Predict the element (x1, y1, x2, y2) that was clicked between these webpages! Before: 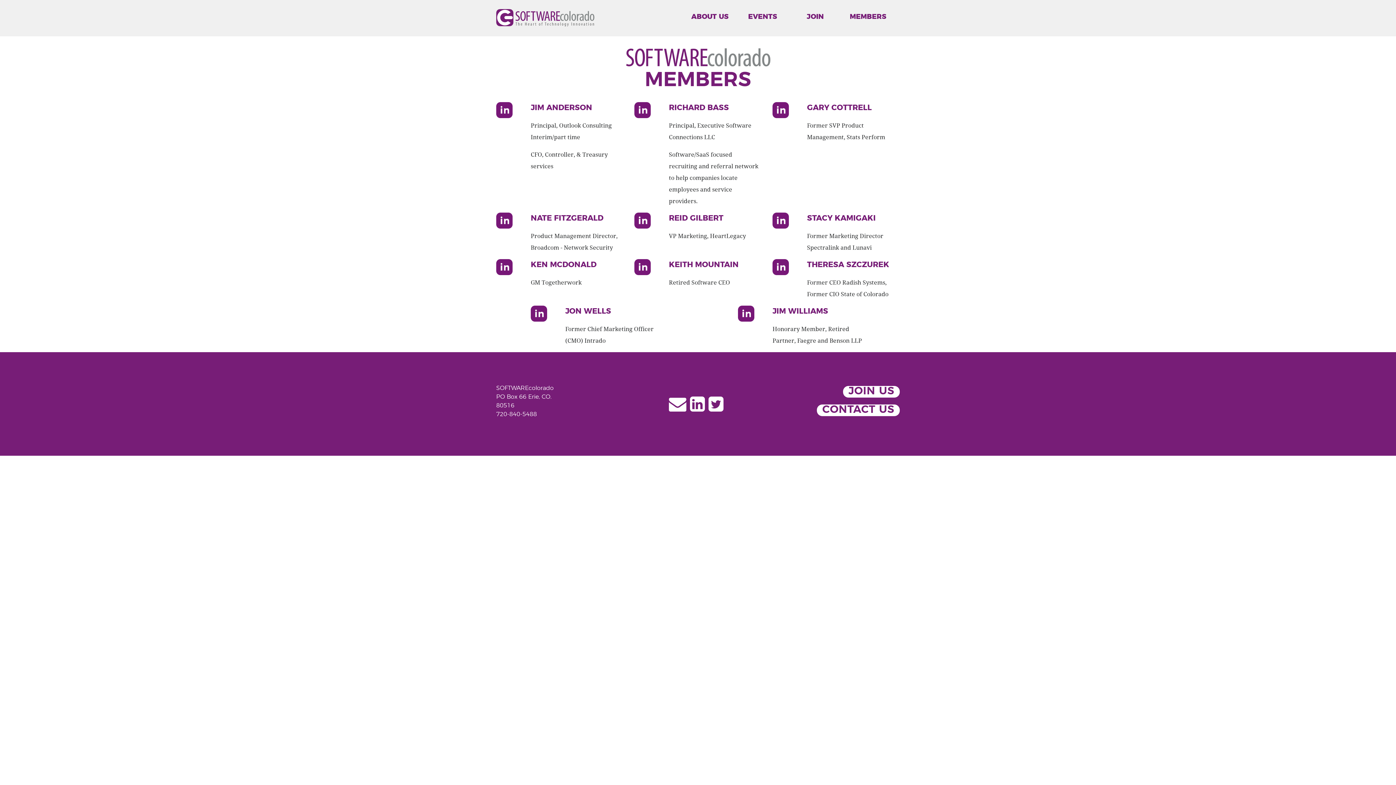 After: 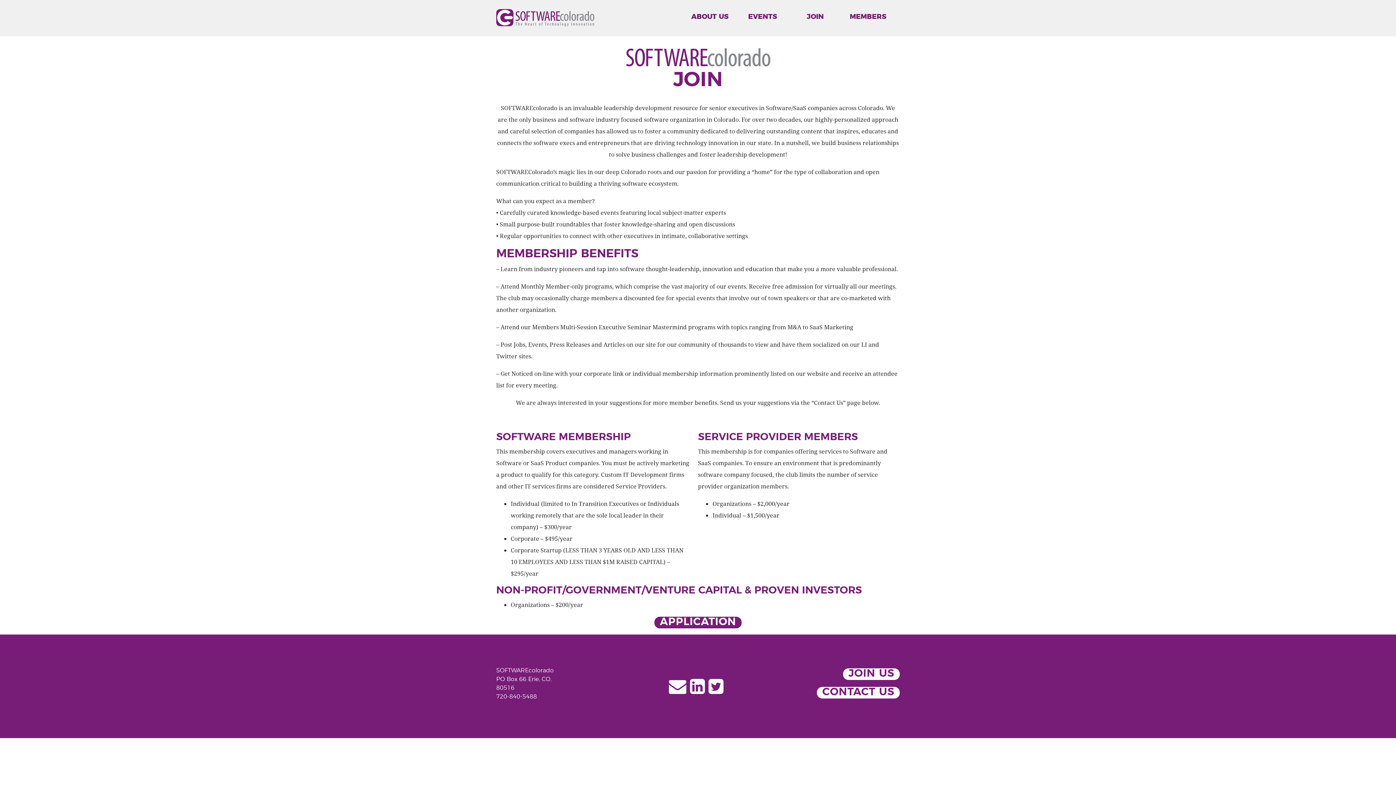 Action: label: JOIN US bbox: (843, 386, 900, 397)